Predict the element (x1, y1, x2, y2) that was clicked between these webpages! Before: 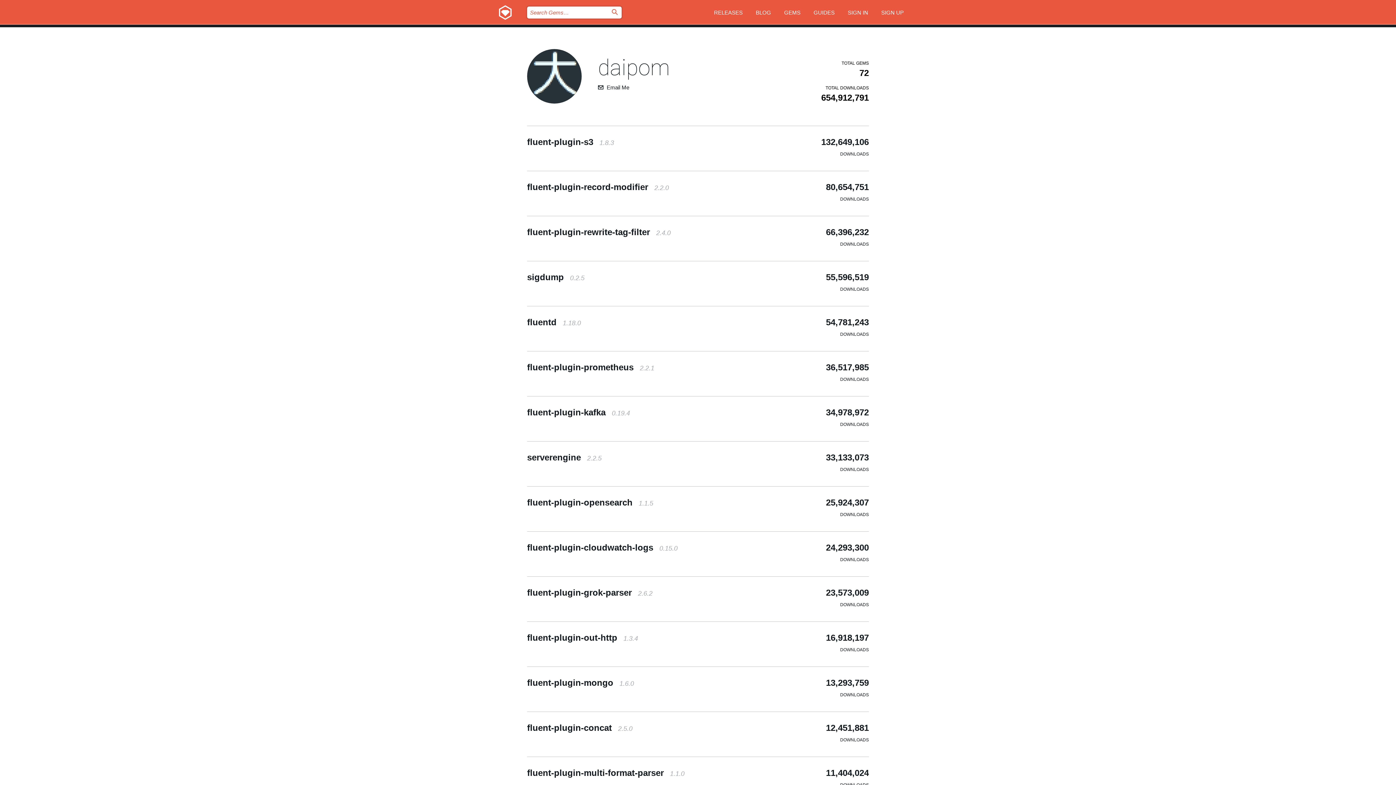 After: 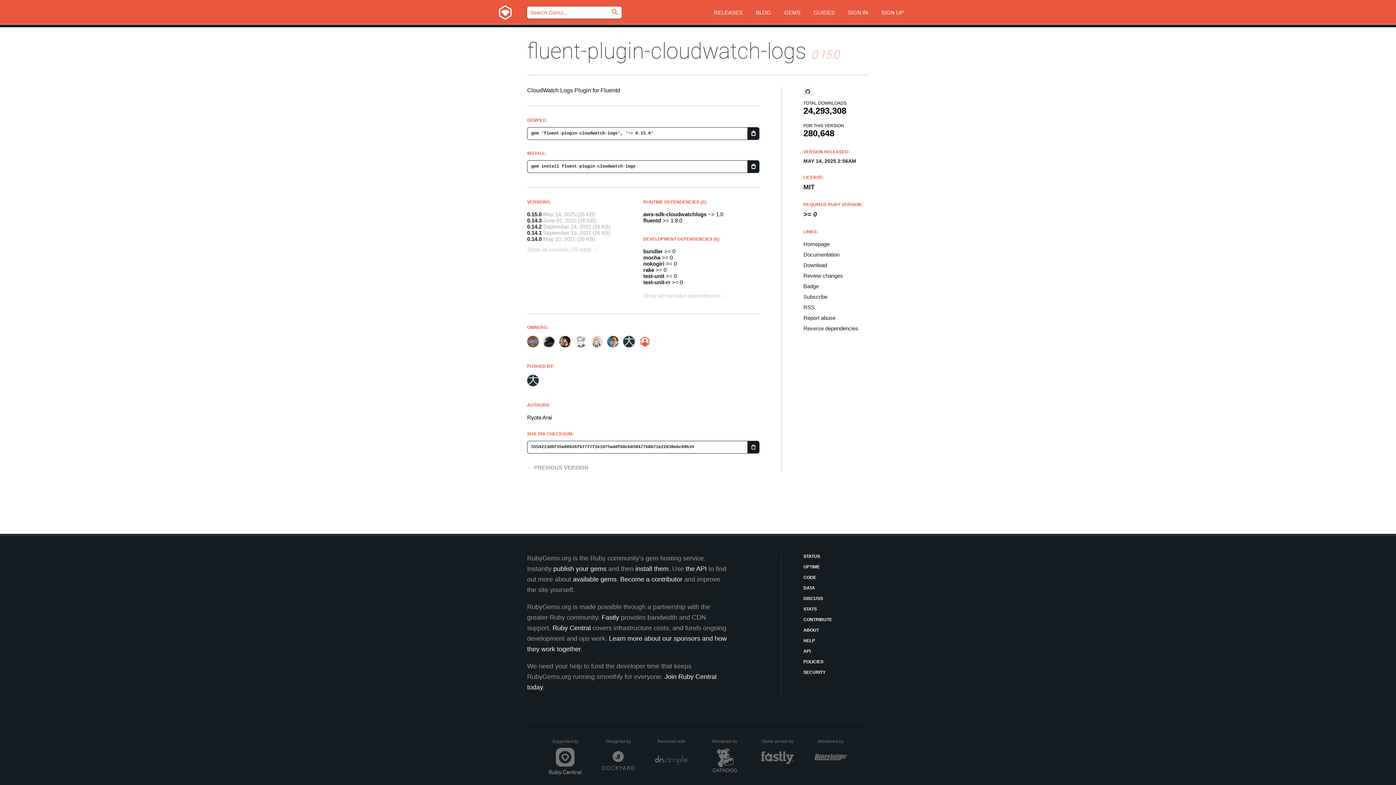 Action: label: fluent-plugin-cloudwatch-logs 0.15.0 bbox: (527, 542, 677, 552)